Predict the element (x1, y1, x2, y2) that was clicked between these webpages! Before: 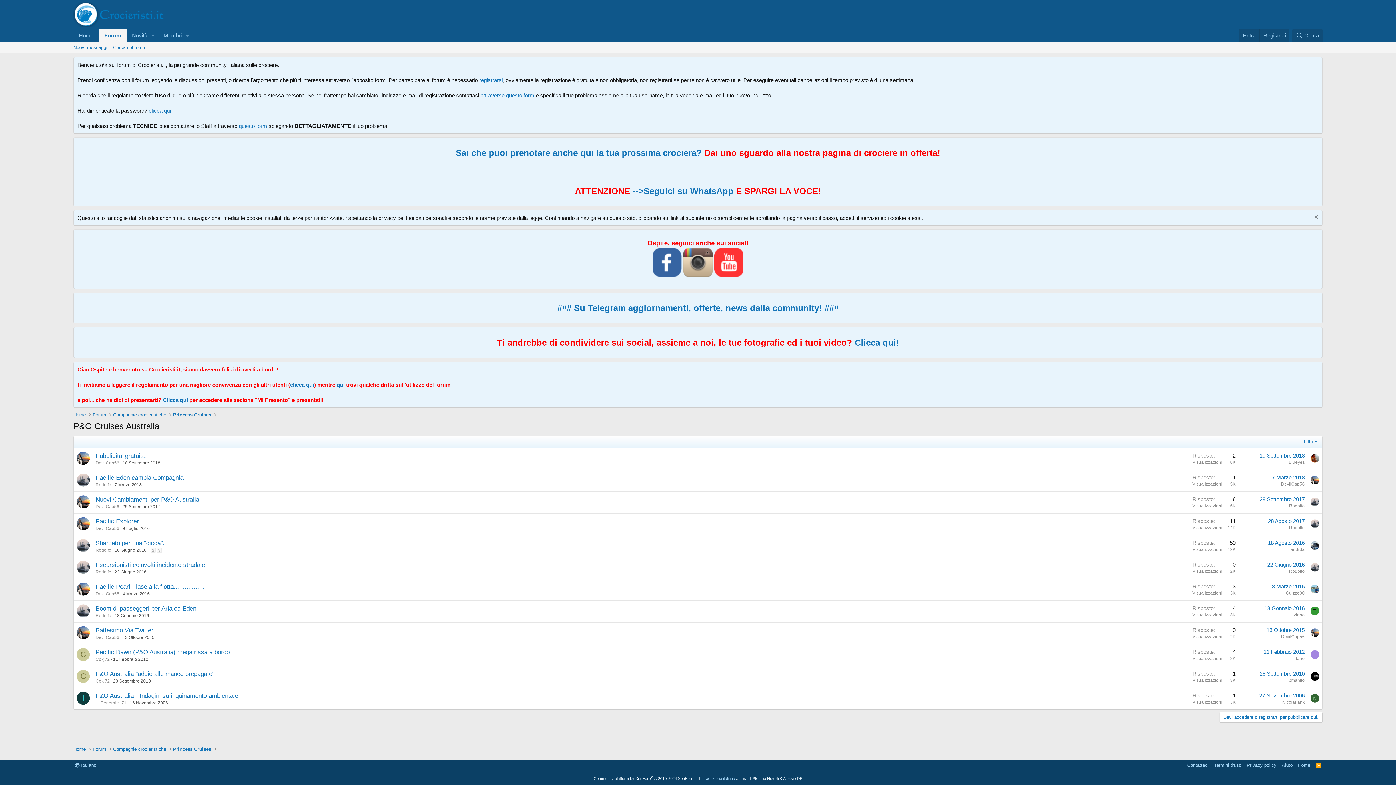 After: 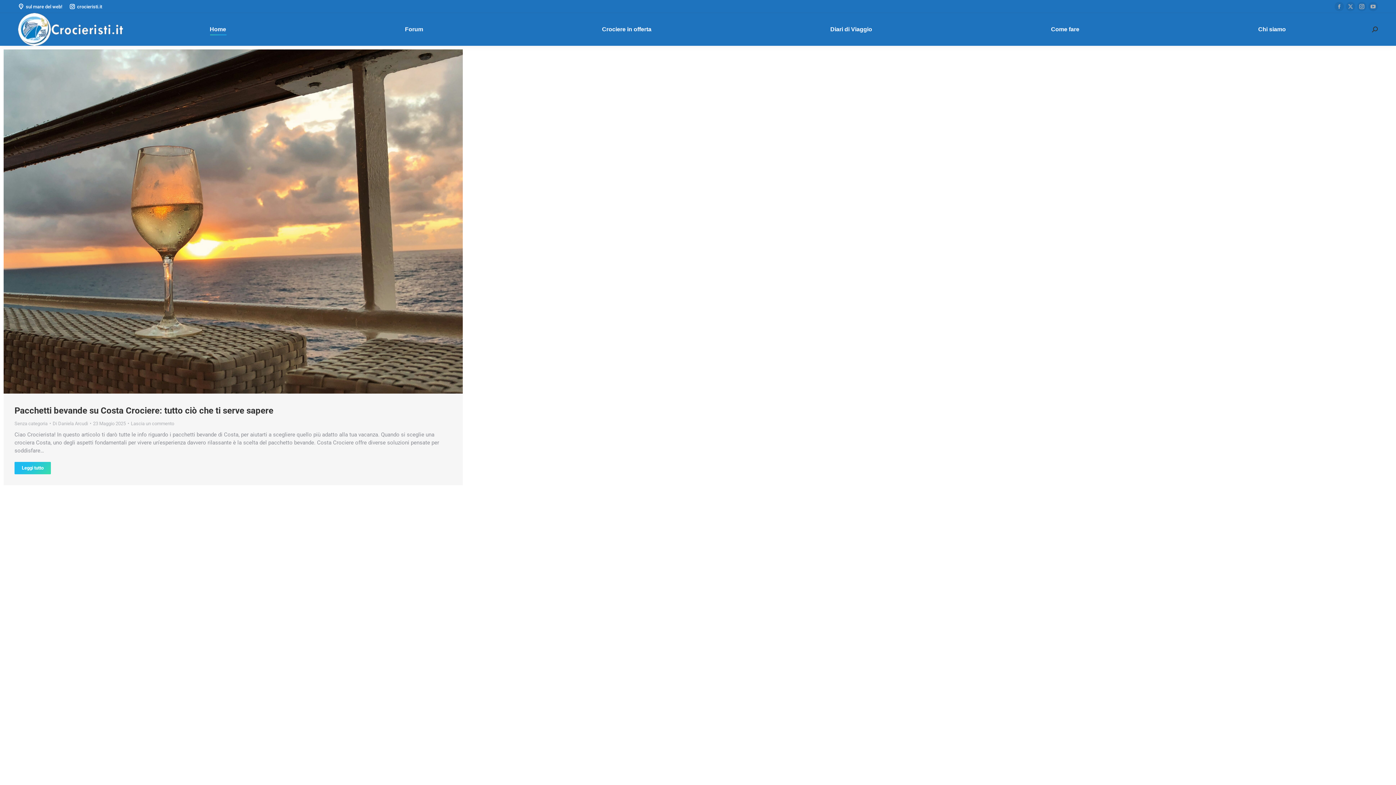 Action: bbox: (73, 28, 98, 42) label: Home